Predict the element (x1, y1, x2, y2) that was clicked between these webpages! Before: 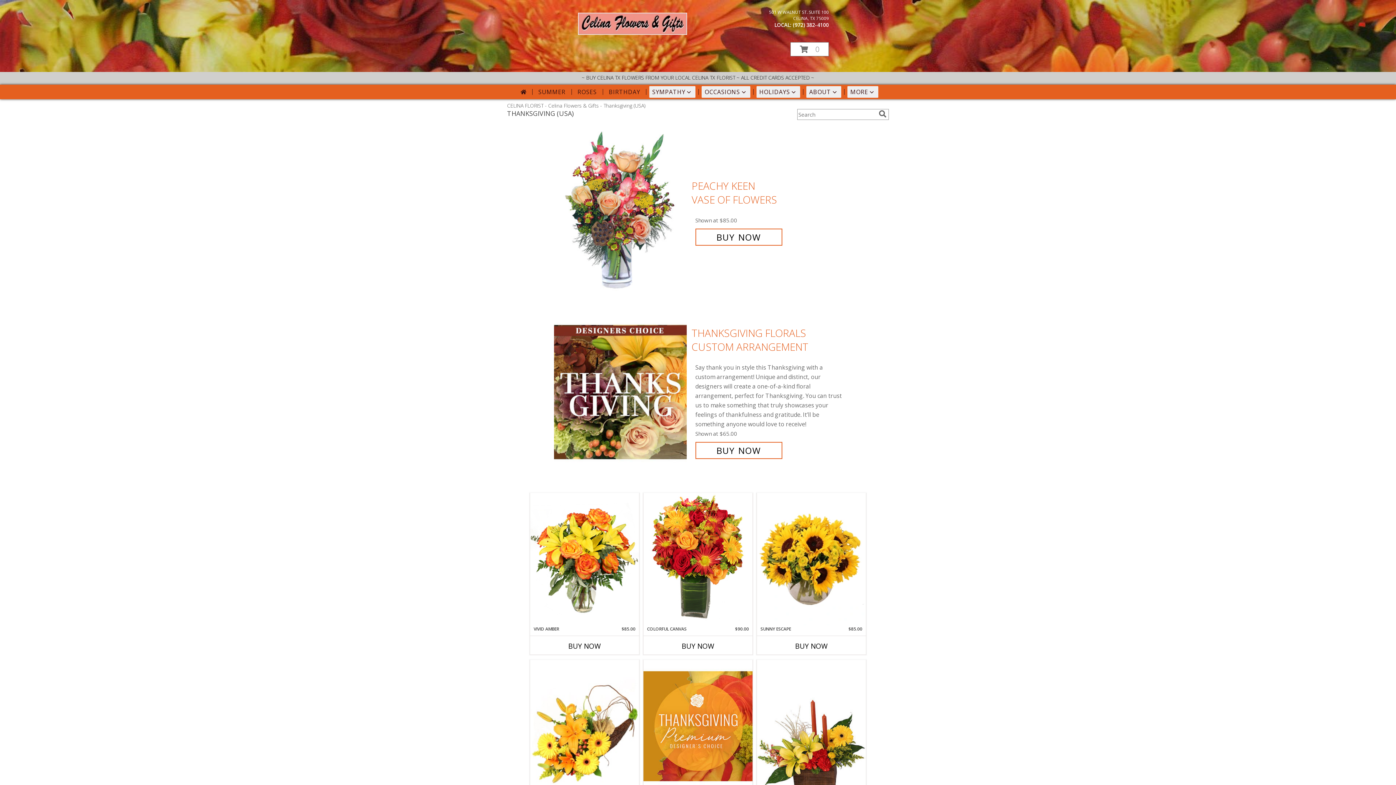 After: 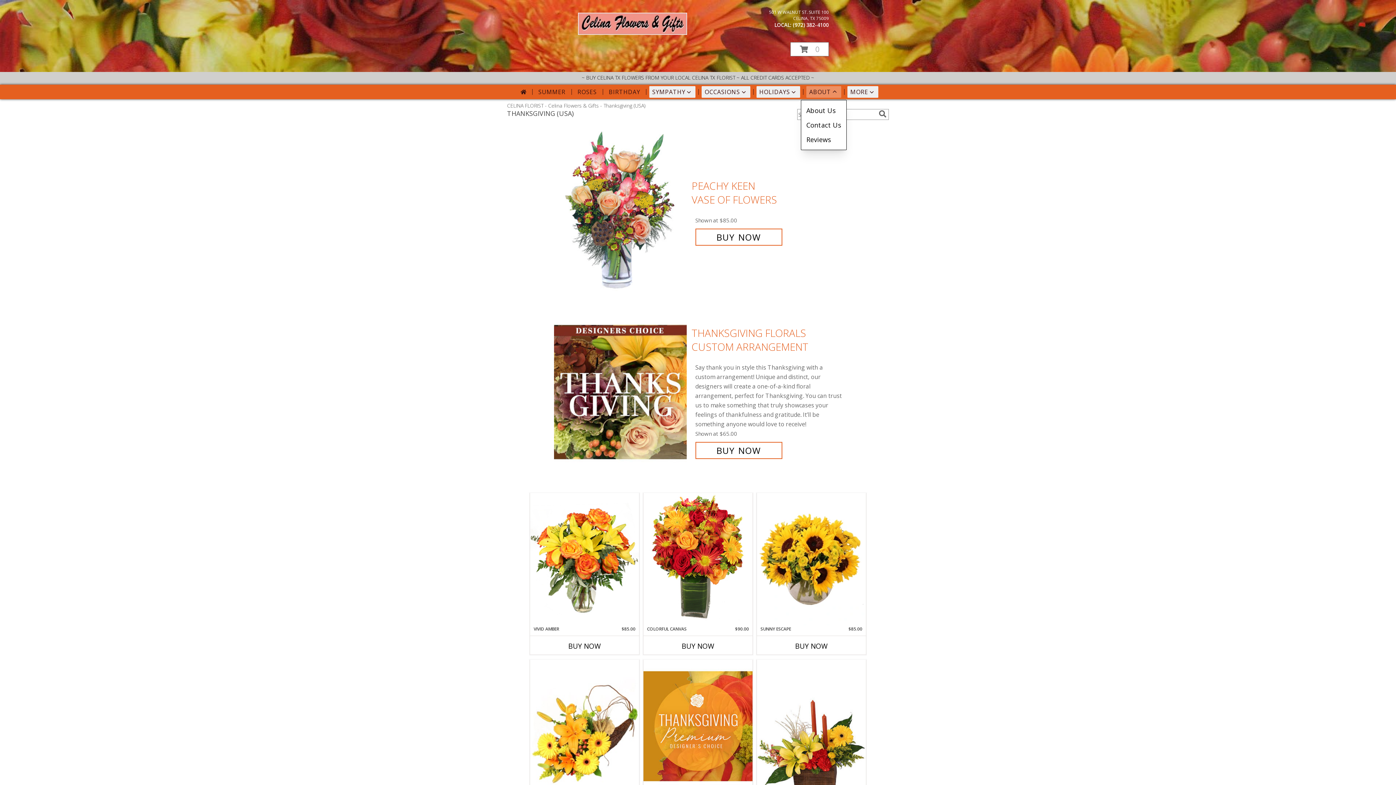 Action: bbox: (806, 86, 841, 97) label: ABOUT